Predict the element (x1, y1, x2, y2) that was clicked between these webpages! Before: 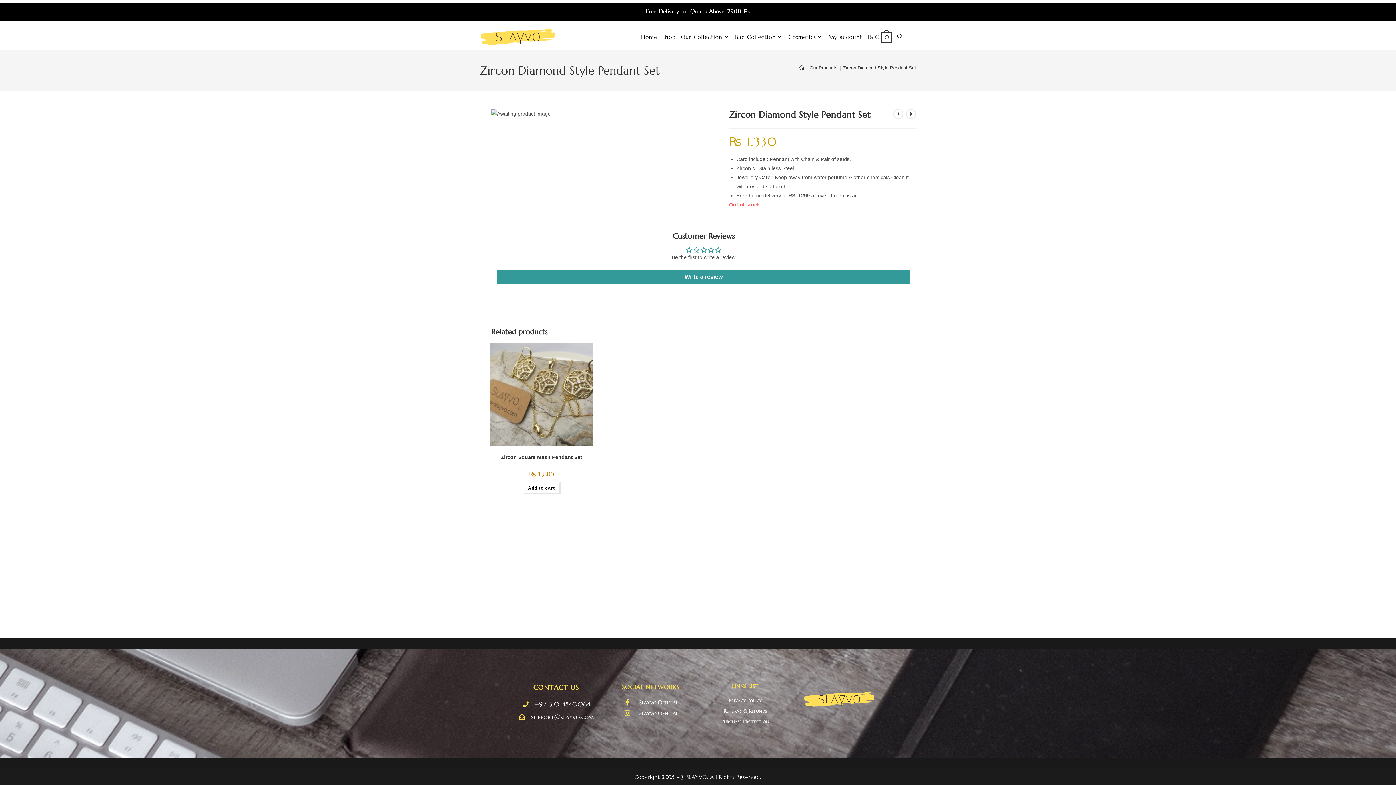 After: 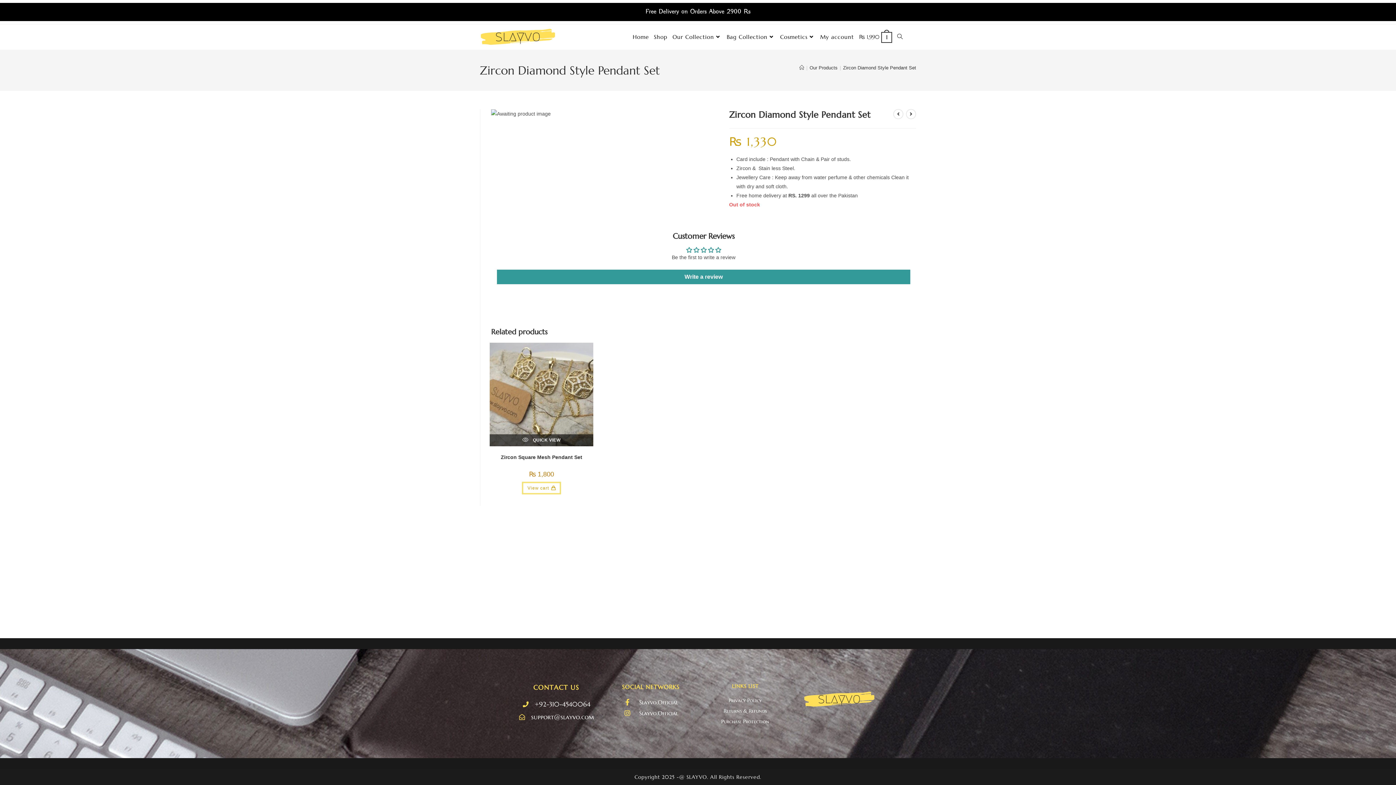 Action: label: Add to cart: “Zircon Square Mesh Pendant Set” bbox: (522, 482, 560, 494)